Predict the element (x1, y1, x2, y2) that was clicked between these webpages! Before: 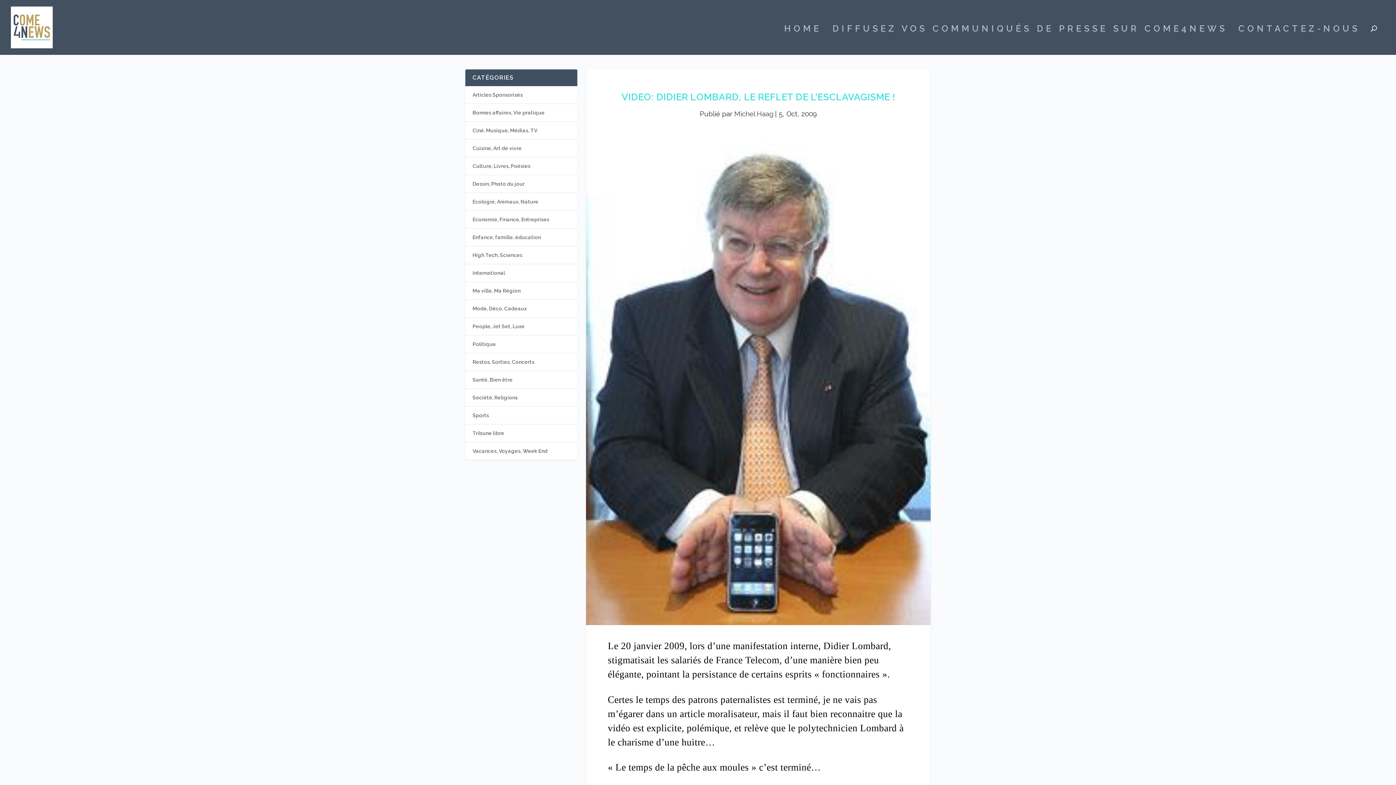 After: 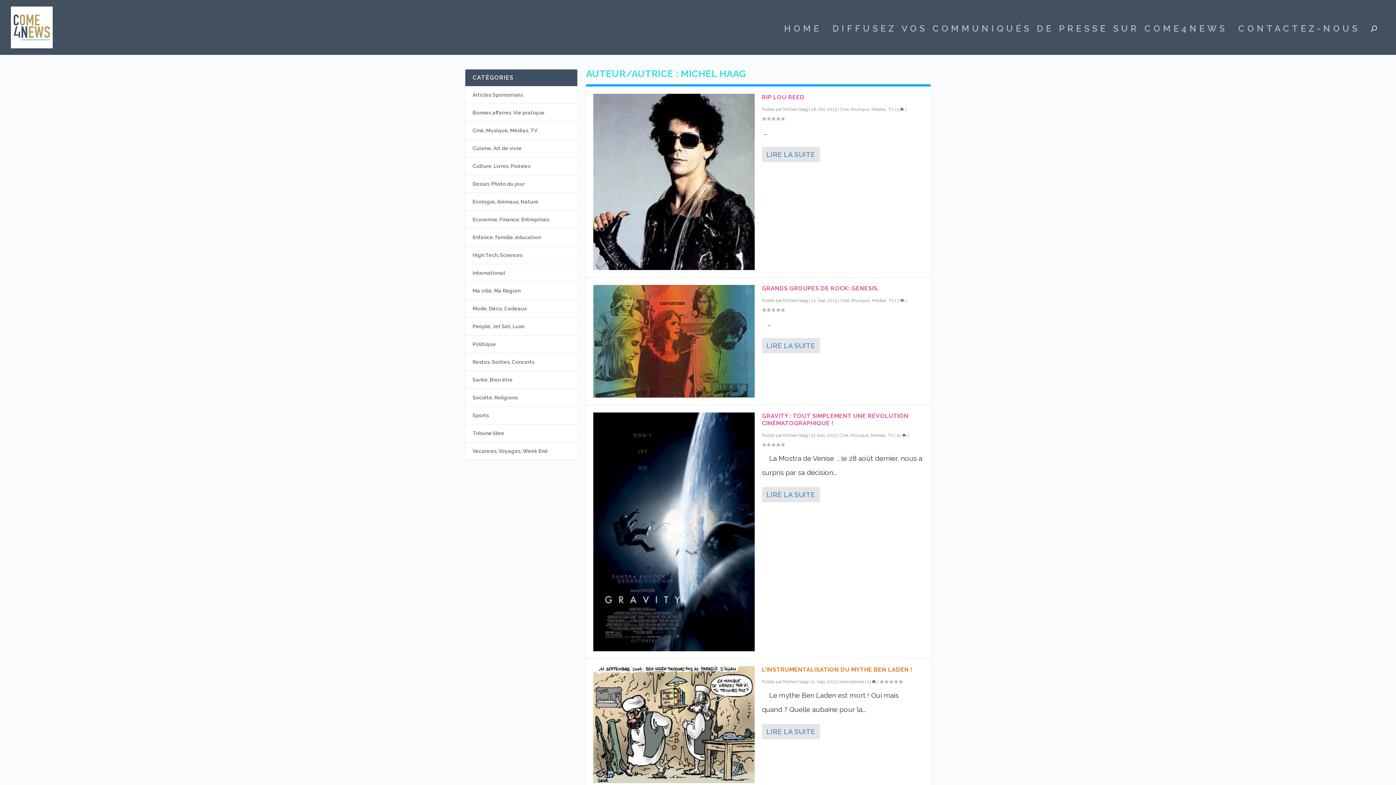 Action: label: Michel Haag bbox: (734, 109, 773, 117)